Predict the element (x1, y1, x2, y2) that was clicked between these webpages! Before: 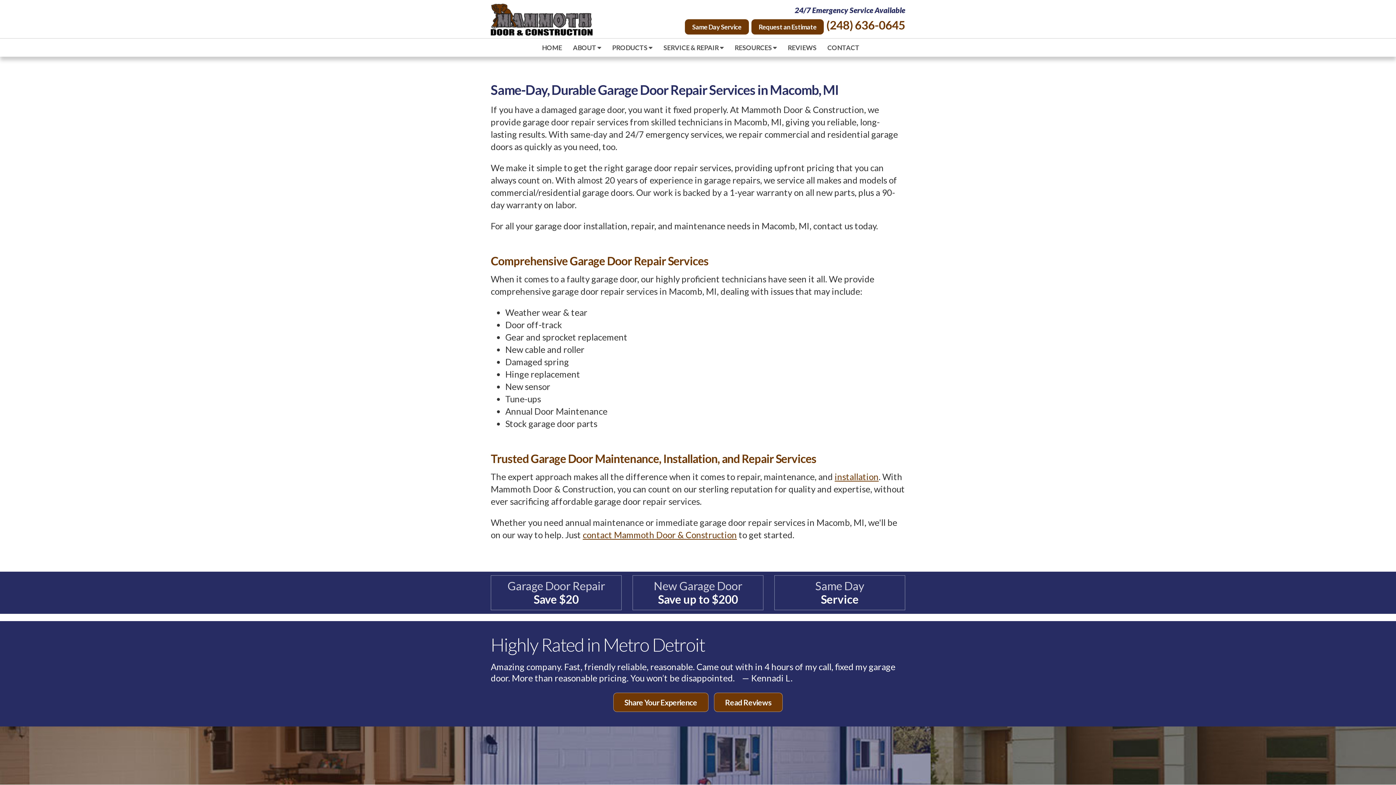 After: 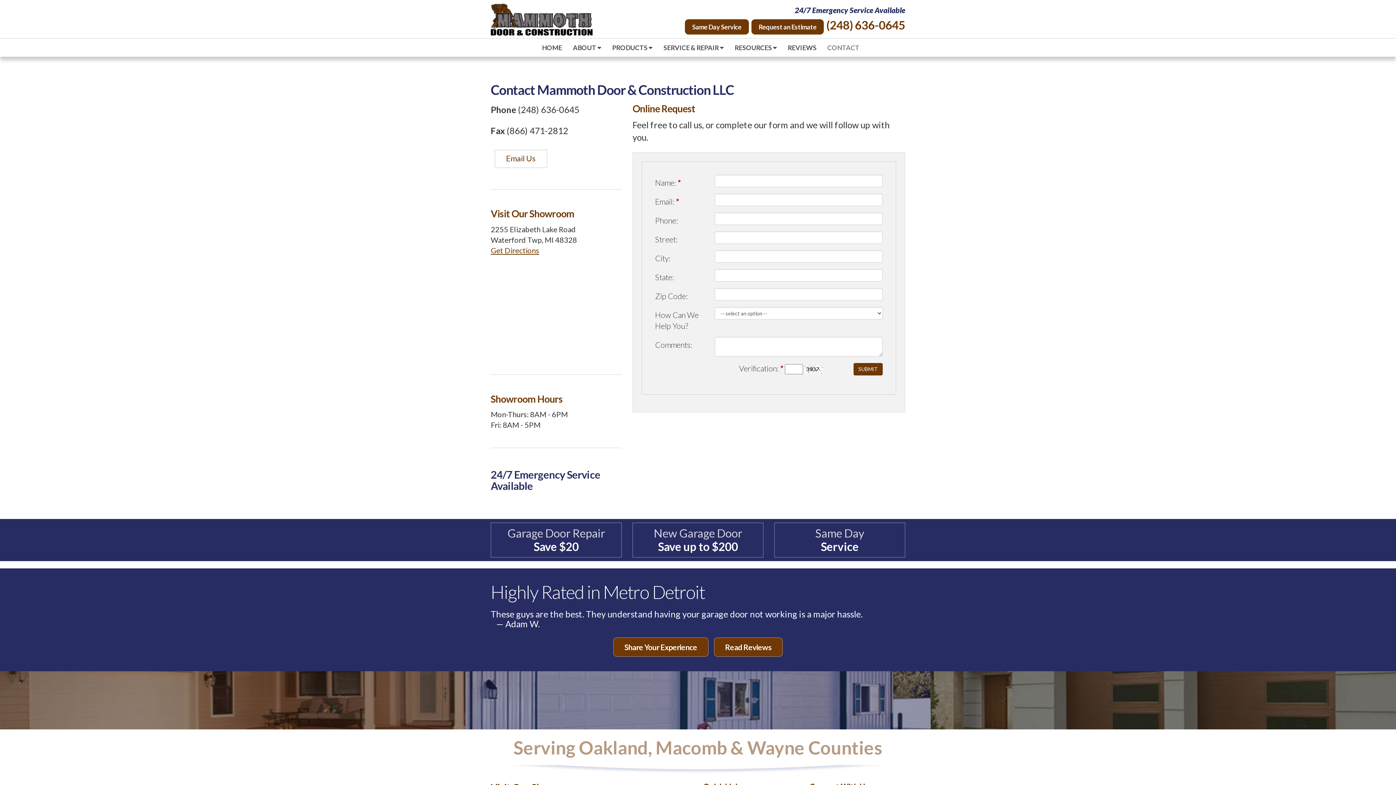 Action: bbox: (685, 19, 748, 34) label: Same Day Service